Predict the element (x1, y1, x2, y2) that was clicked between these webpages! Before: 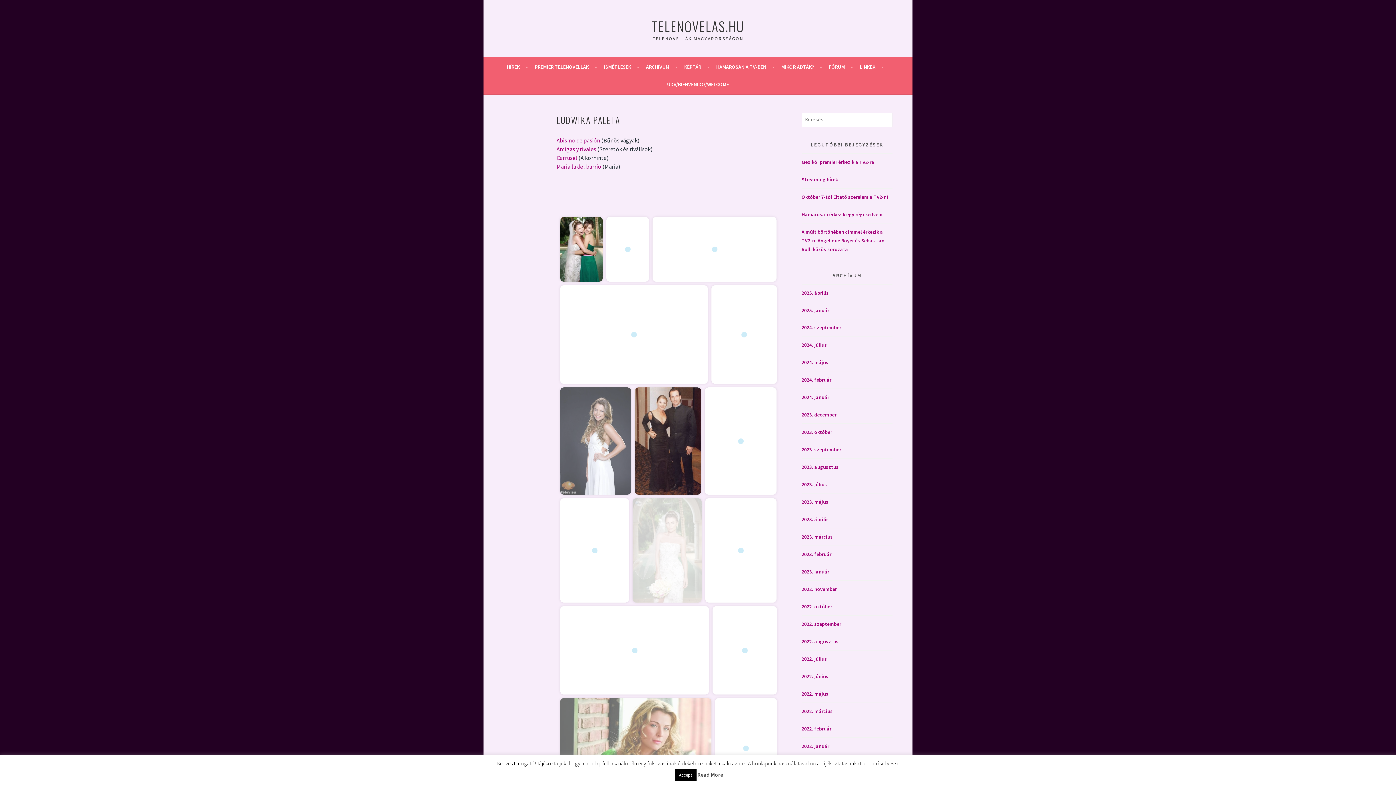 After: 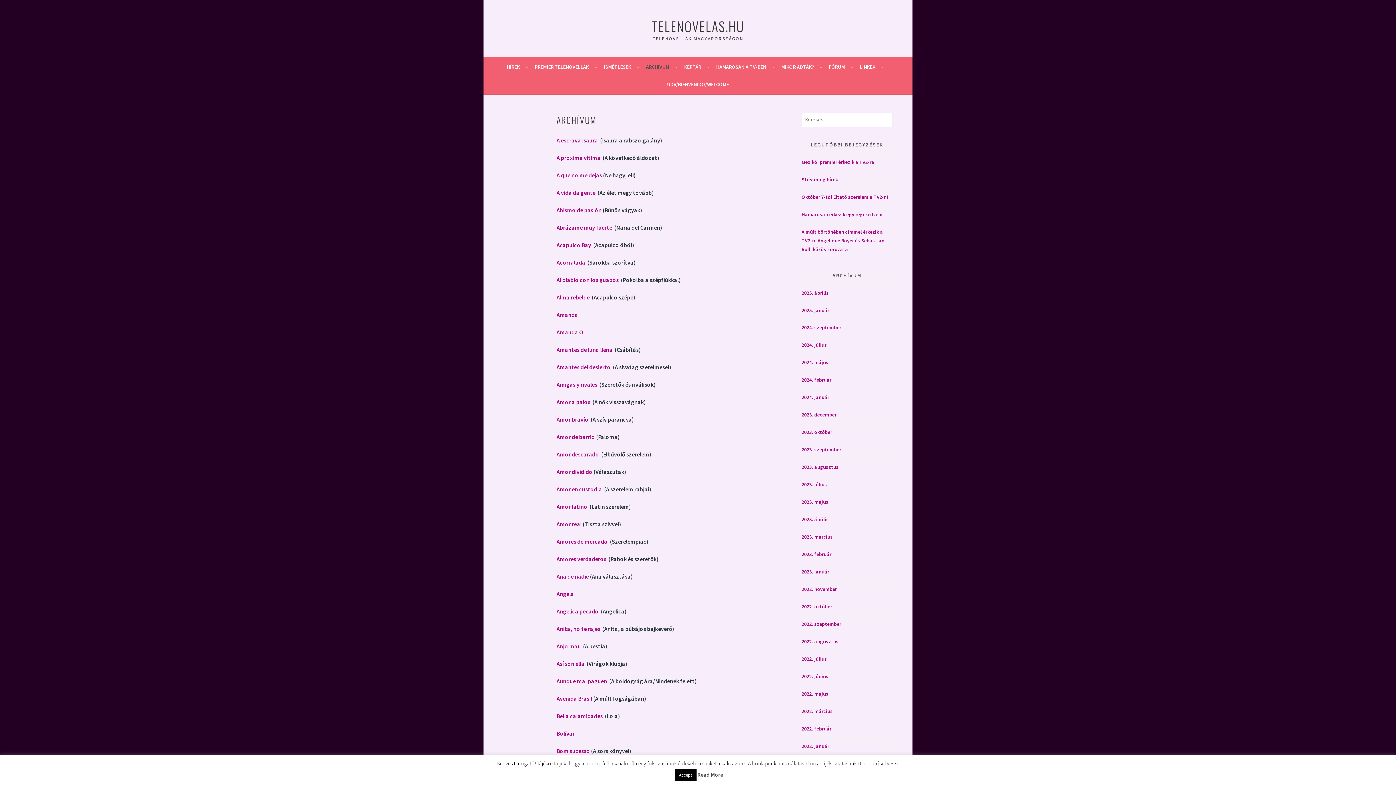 Action: bbox: (646, 62, 677, 71) label: ARCHÍVUM